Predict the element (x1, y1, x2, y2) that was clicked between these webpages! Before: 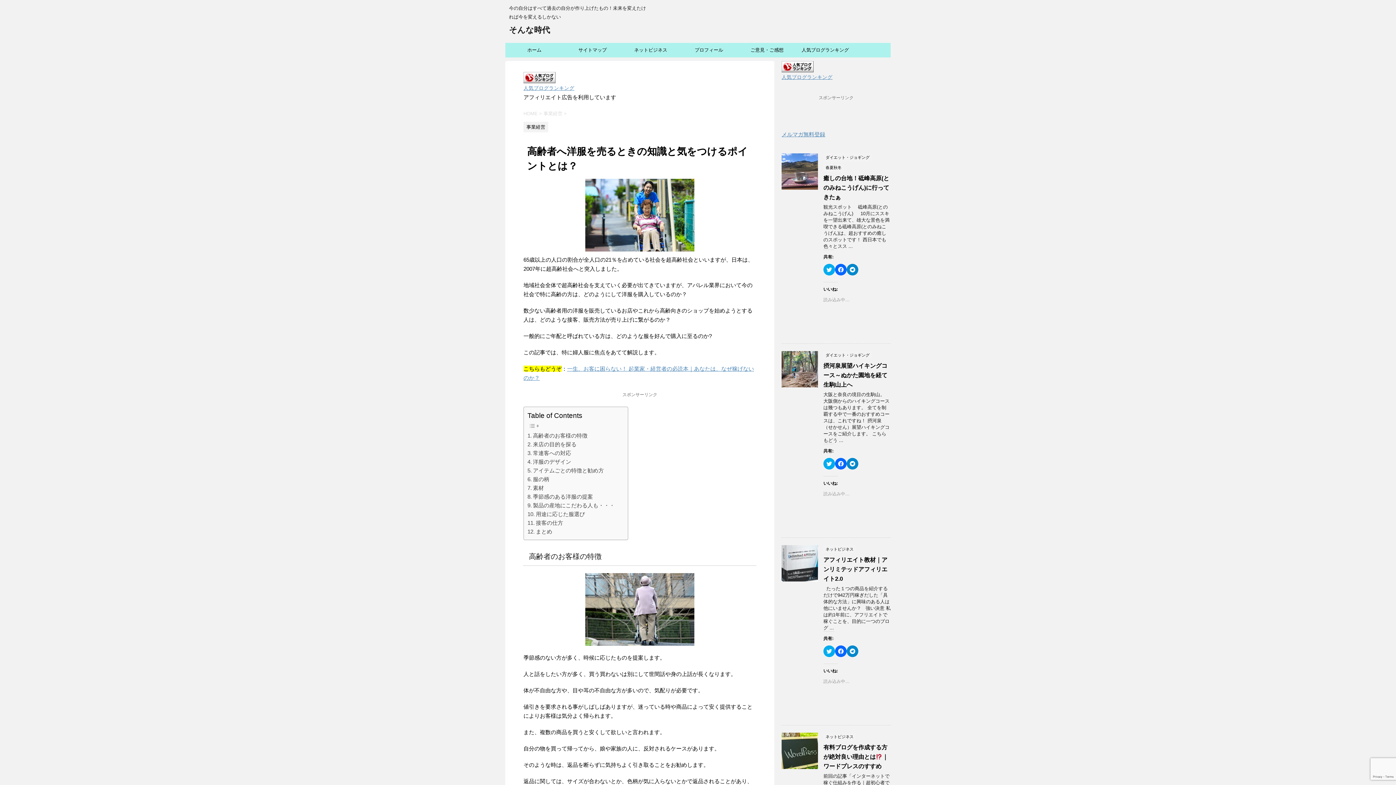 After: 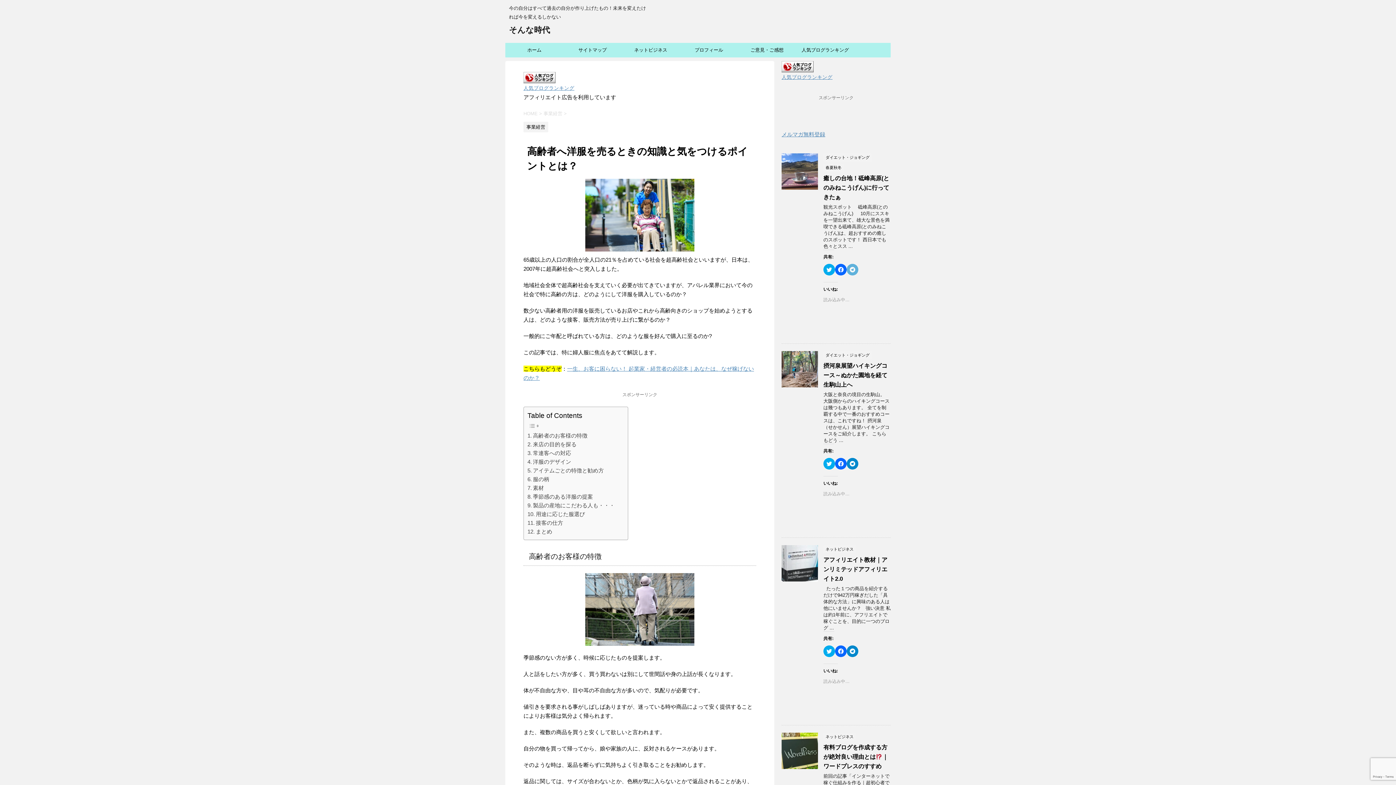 Action: bbox: (846, 264, 858, 275) label: クリックして Telegram で共有 (新しいウィンドウで開きます)